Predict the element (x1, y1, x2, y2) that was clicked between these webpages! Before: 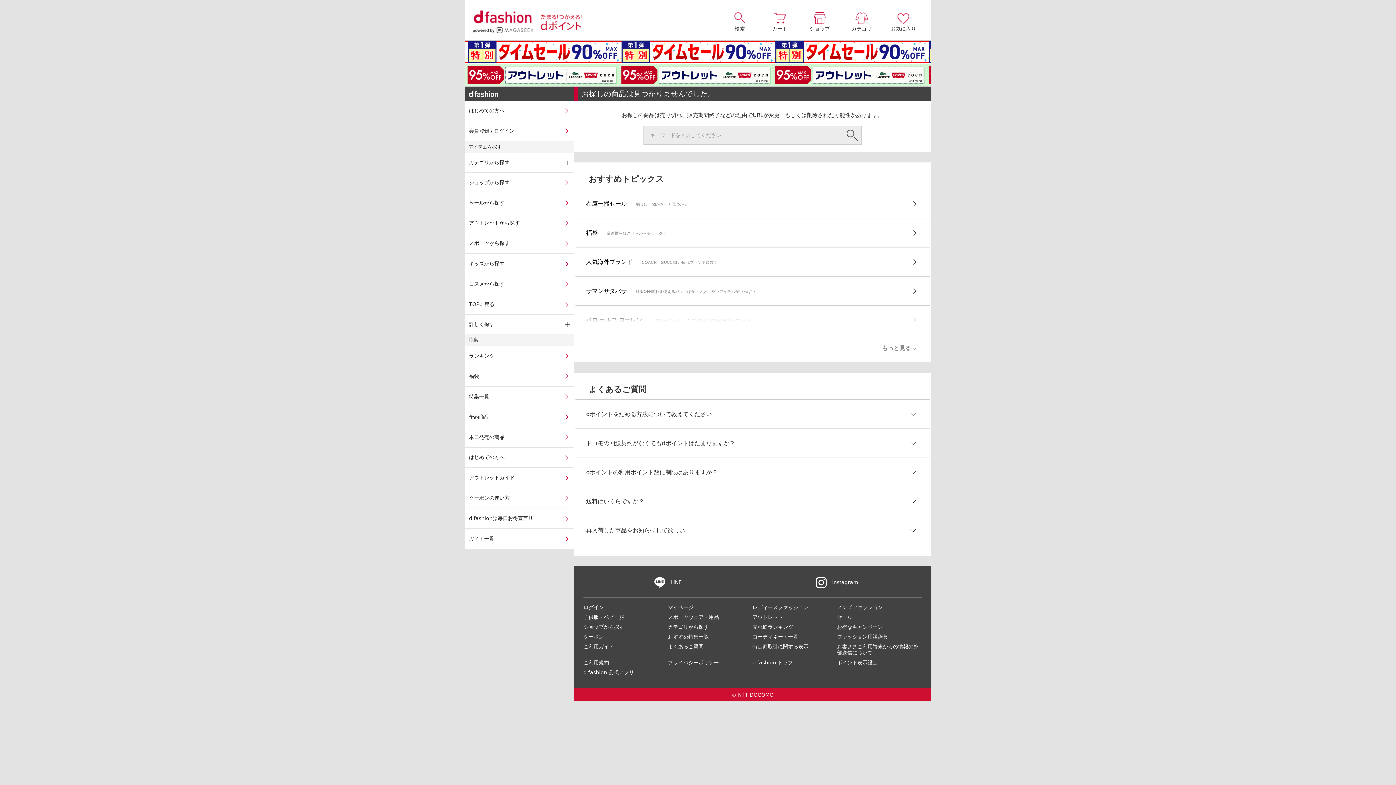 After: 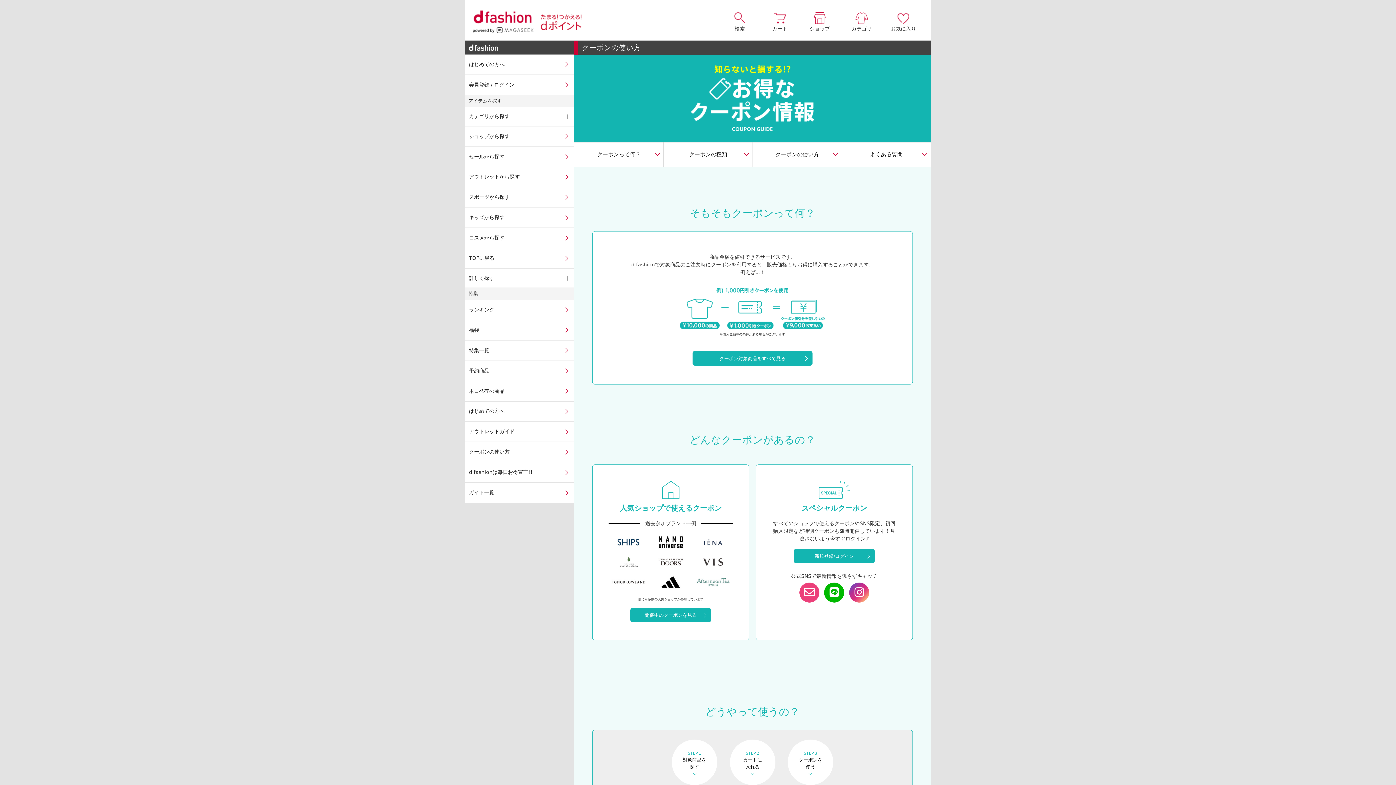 Action: label: クーポンの使い方 bbox: (465, 488, 574, 508)